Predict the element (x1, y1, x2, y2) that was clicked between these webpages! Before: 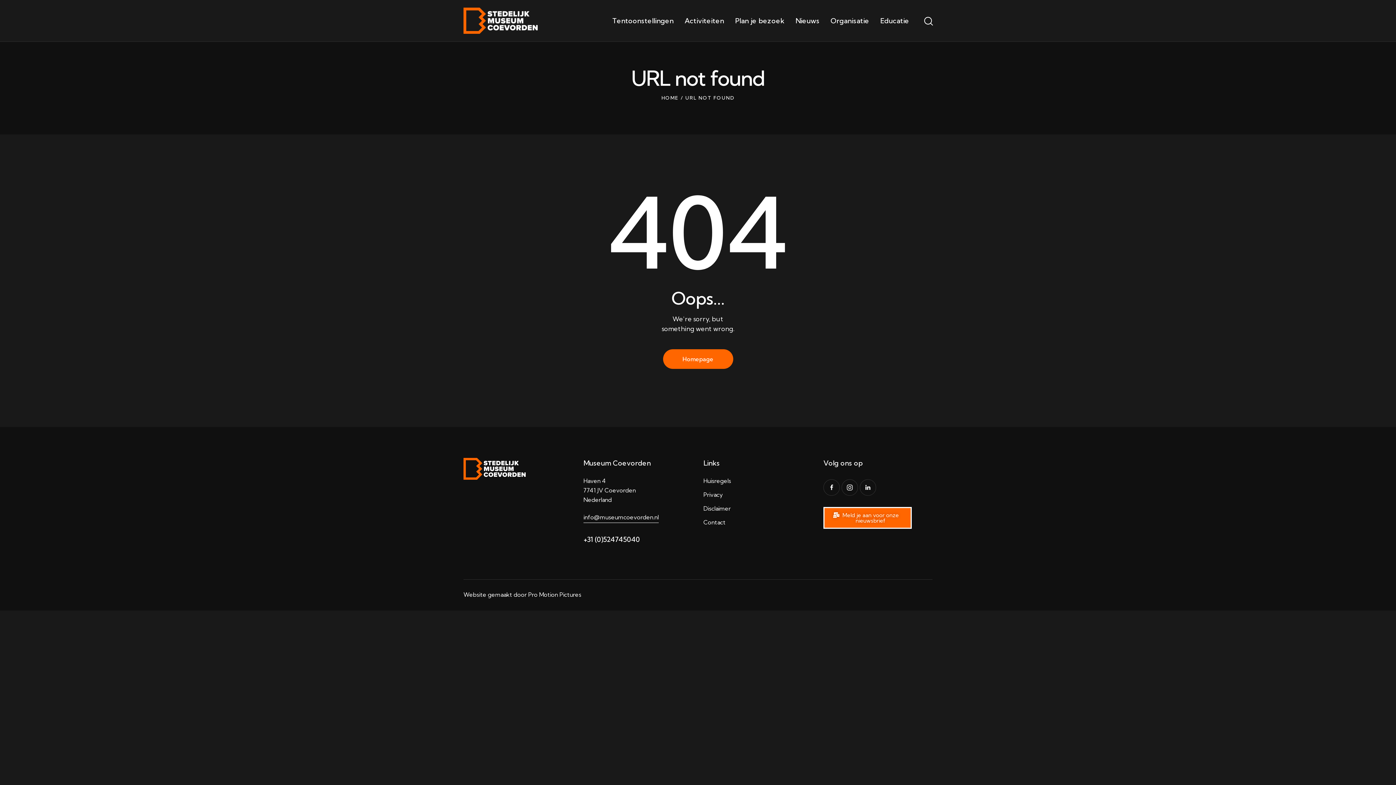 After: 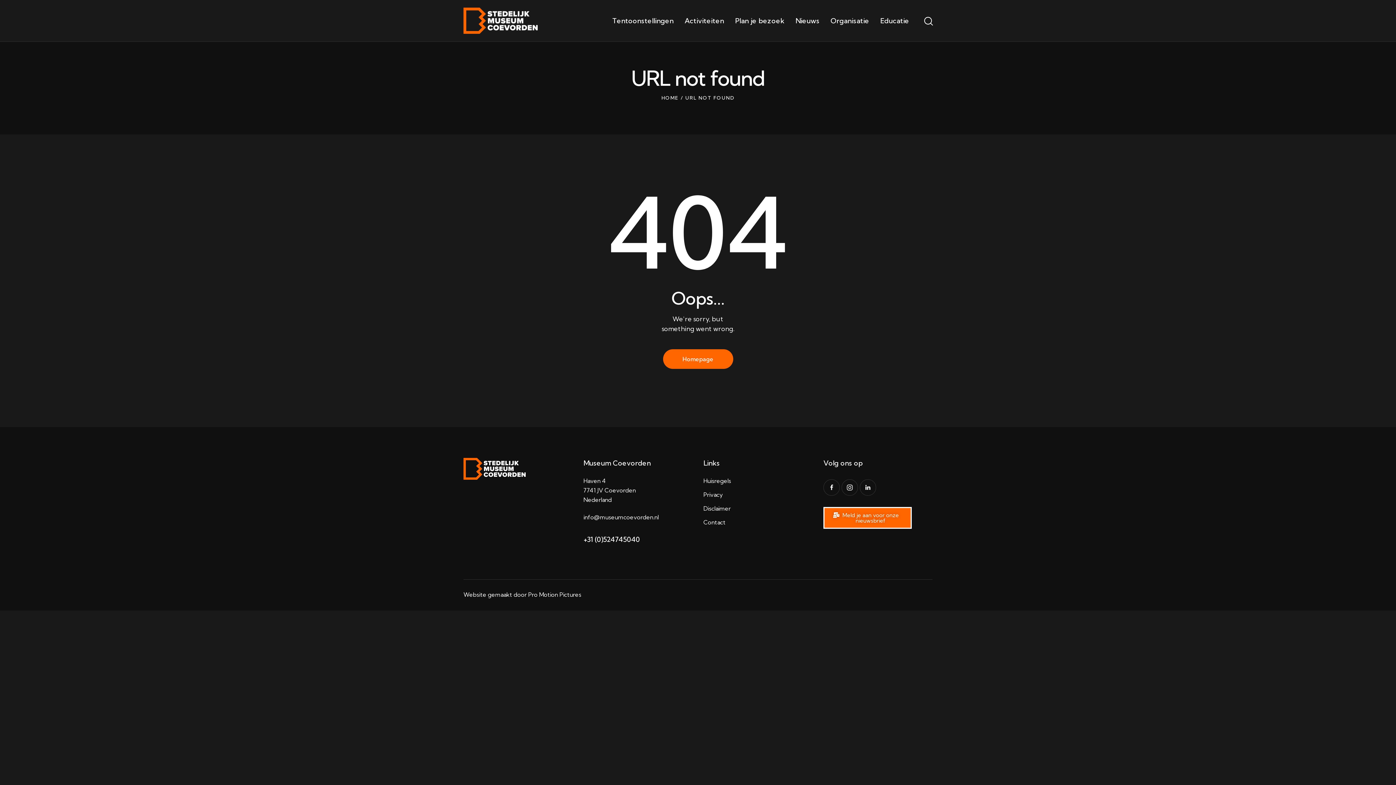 Action: label: info@museumcoevorden.nl bbox: (583, 513, 658, 523)